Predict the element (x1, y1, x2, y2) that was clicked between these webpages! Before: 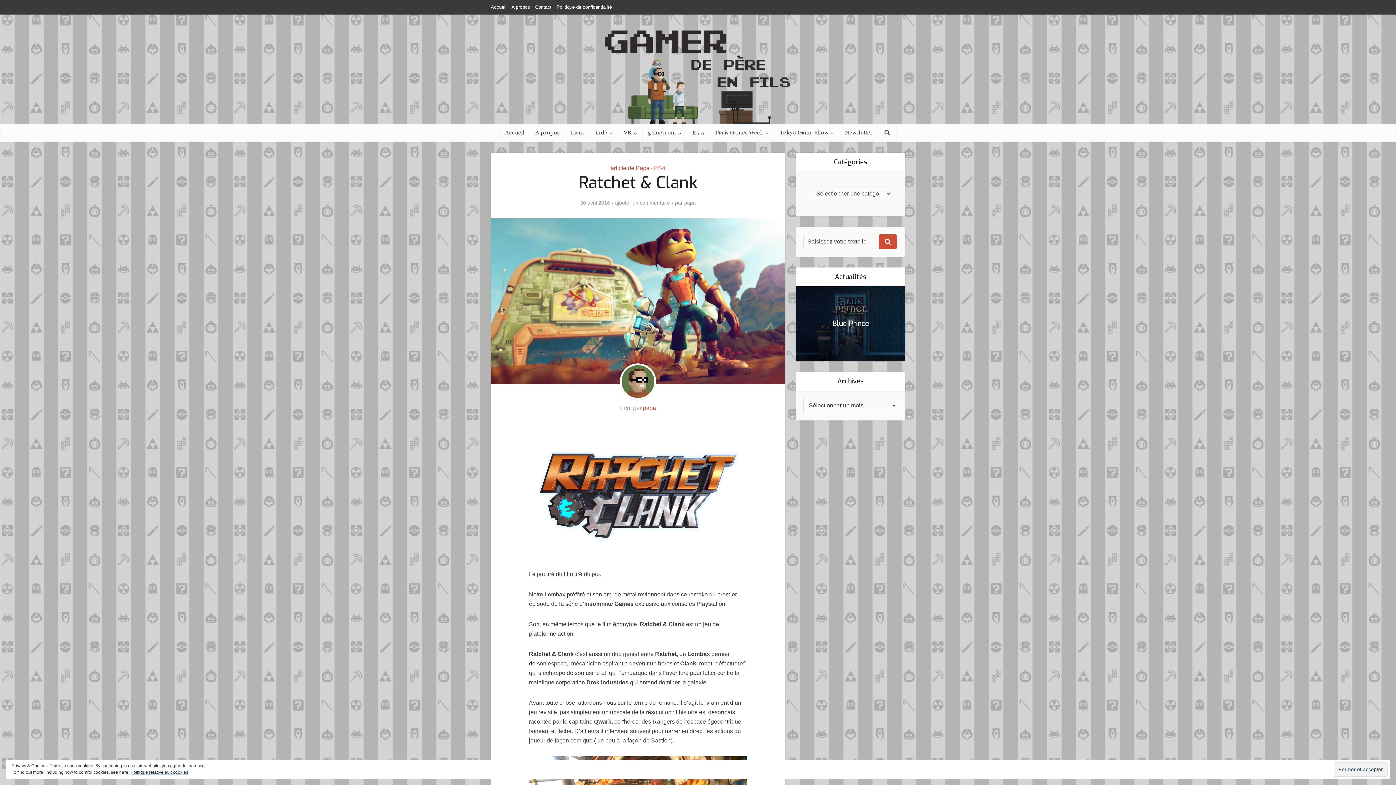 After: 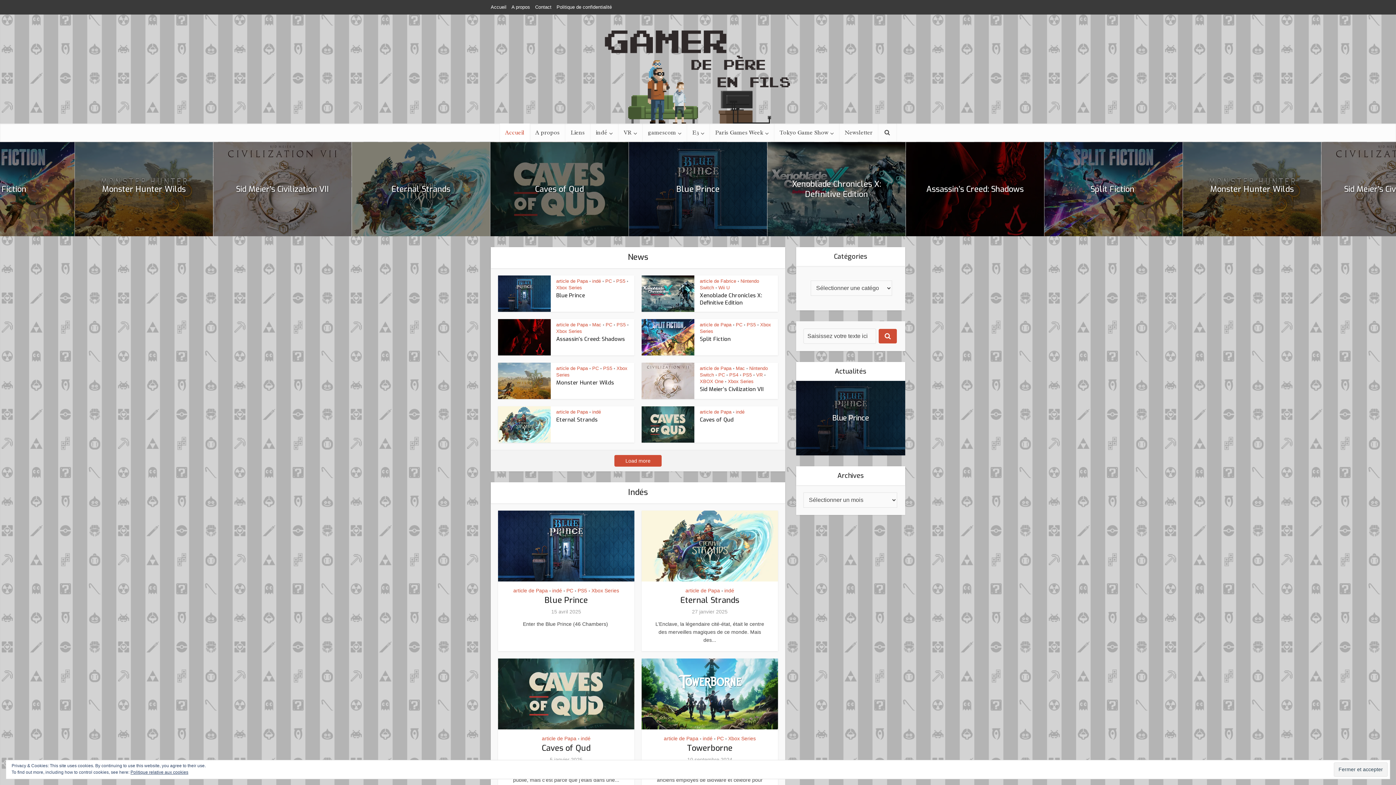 Action: bbox: (589, 14, 807, 123)